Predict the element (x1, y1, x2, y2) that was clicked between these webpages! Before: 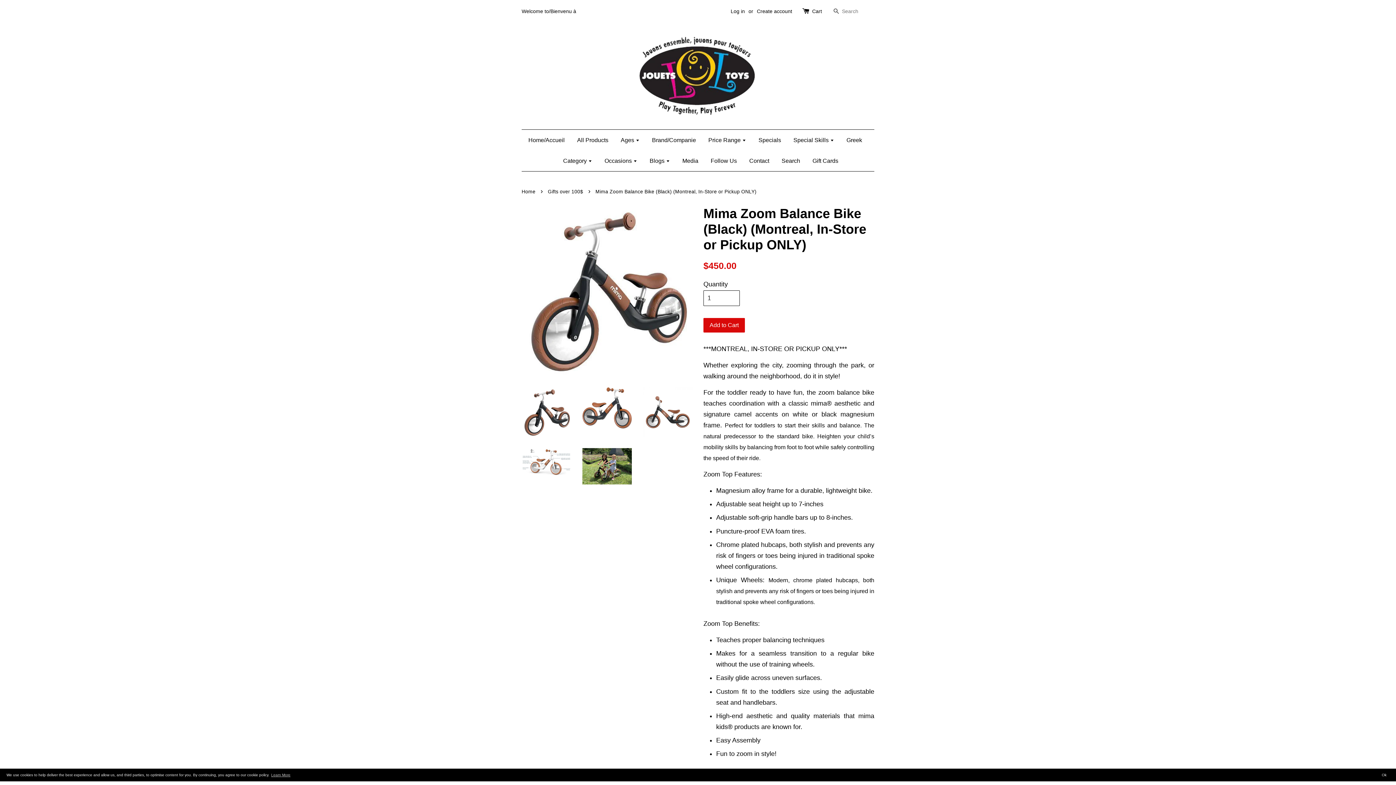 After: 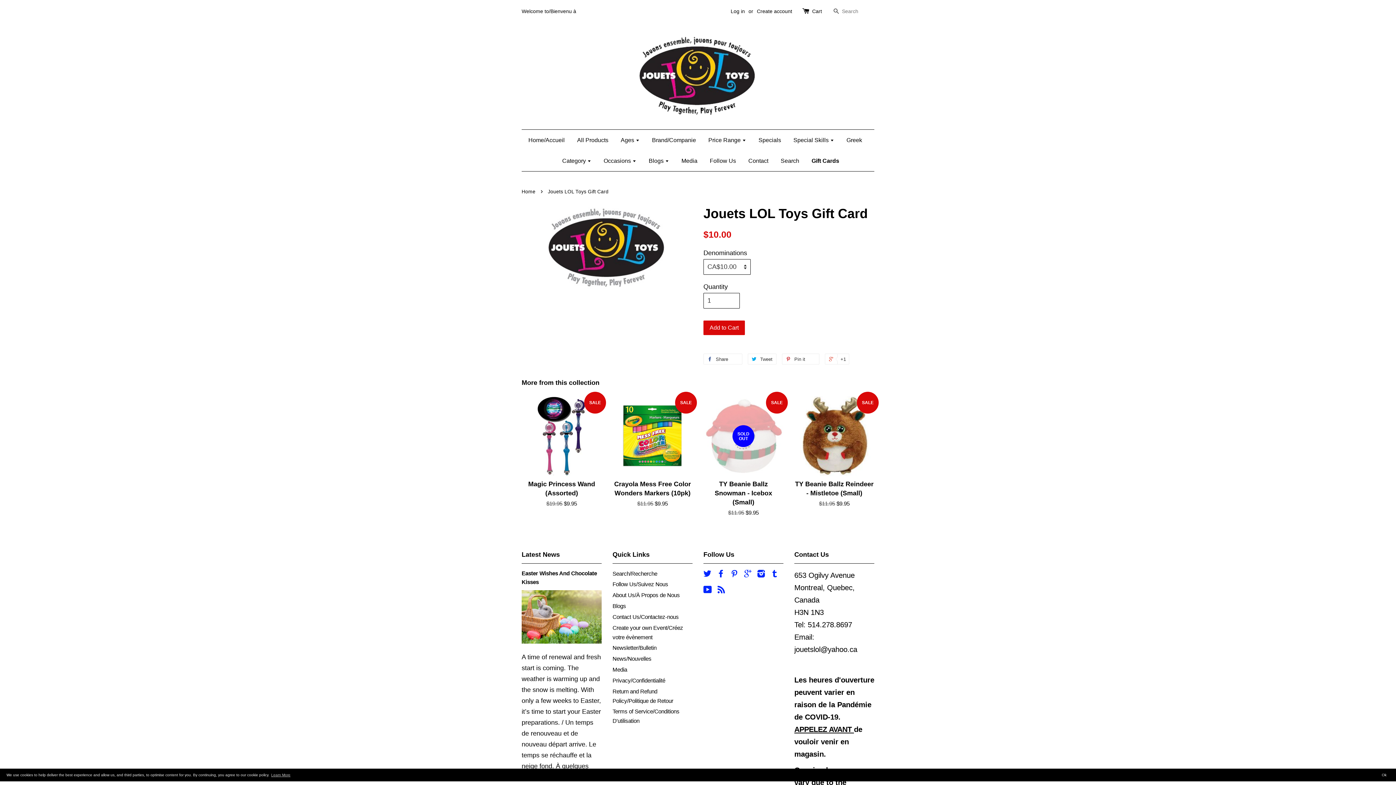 Action: label: Gift Cards bbox: (807, 150, 838, 171)